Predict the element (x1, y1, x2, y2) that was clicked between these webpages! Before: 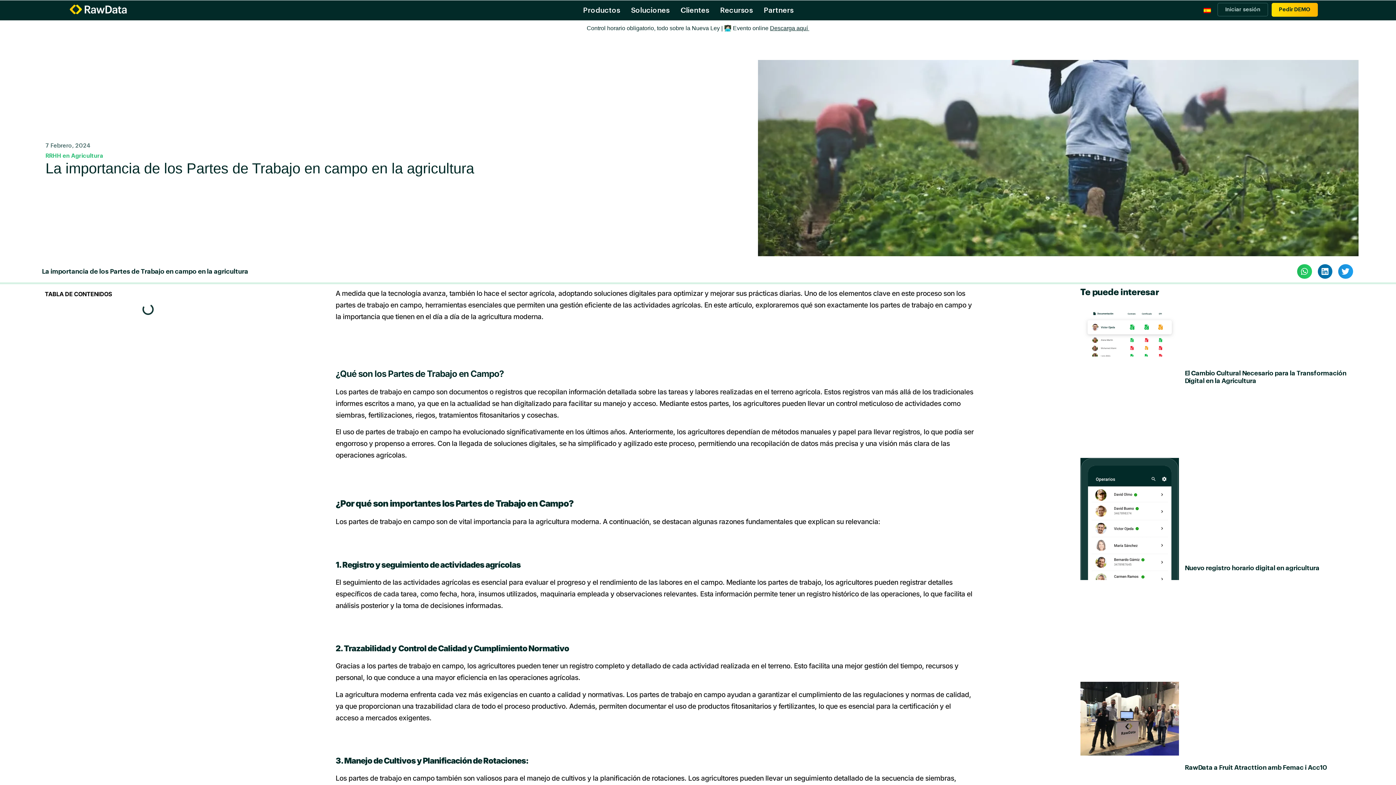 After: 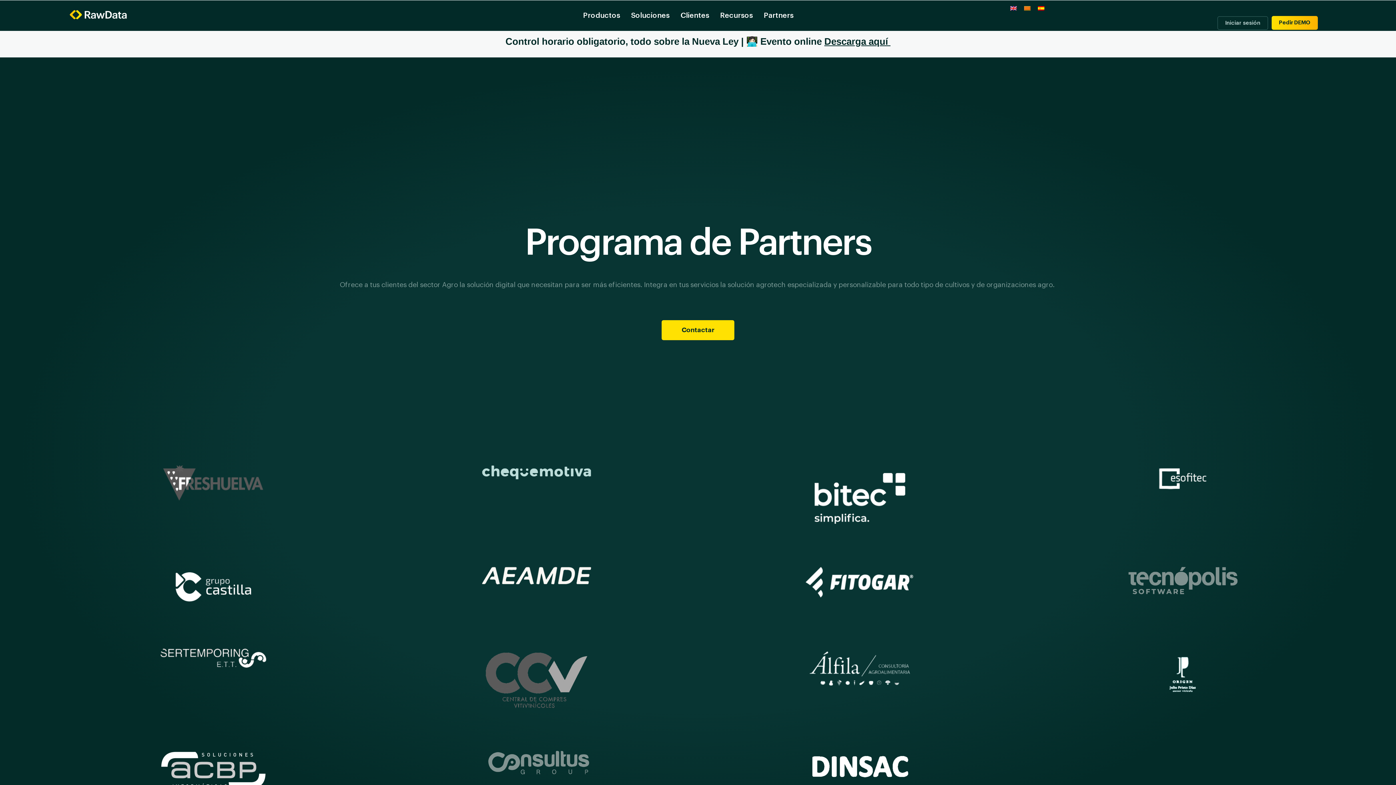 Action: label: Partners bbox: (763, 6, 793, 14)